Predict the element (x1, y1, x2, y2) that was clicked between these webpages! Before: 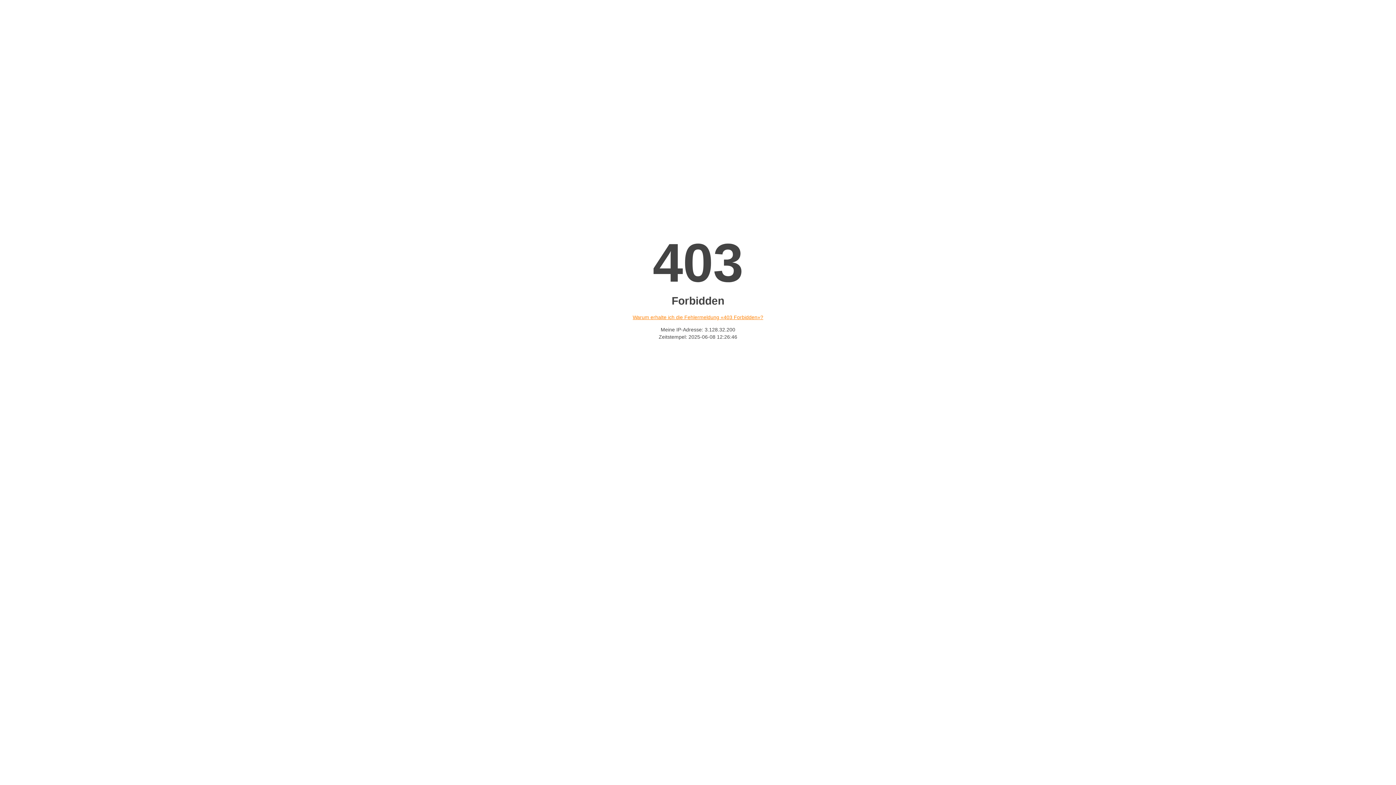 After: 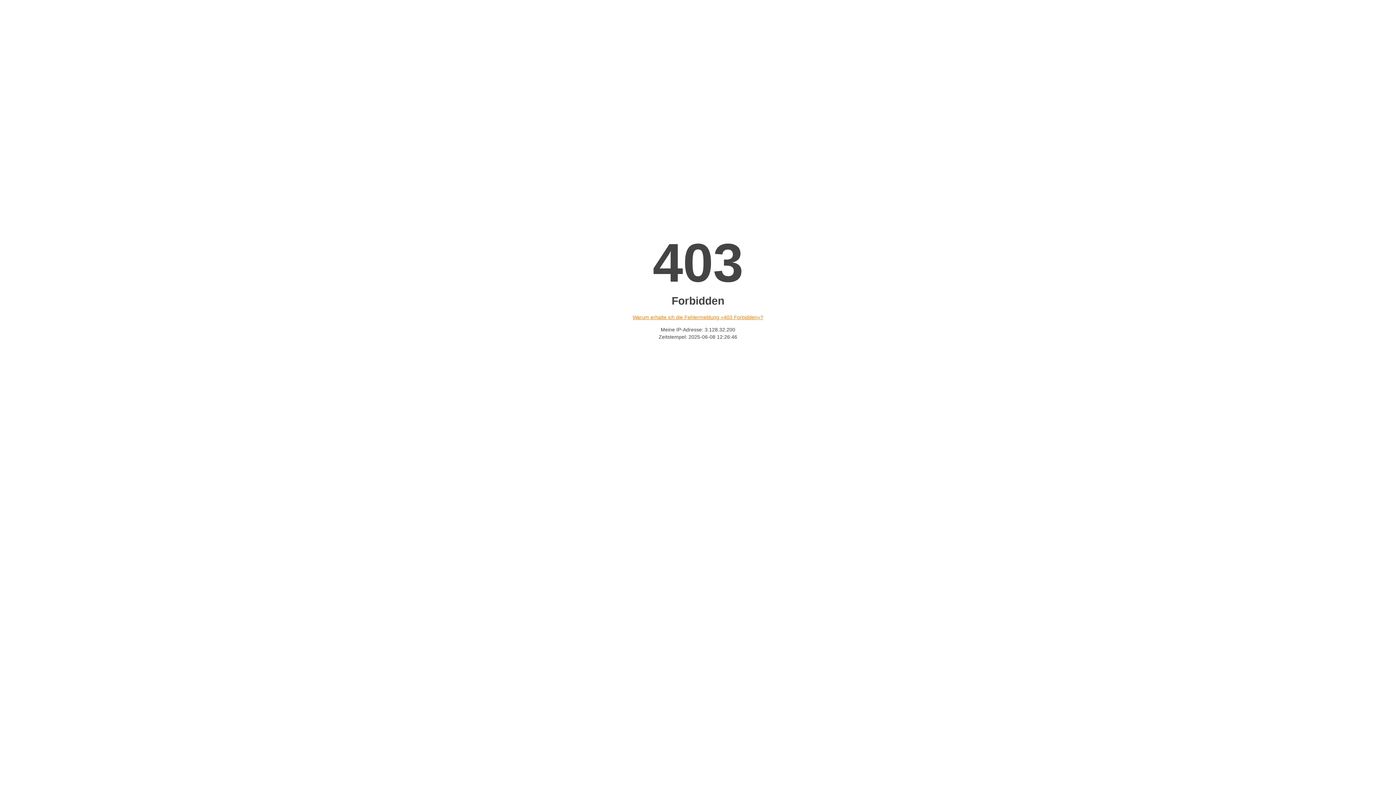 Action: bbox: (632, 314, 763, 320) label: Warum erhalte ich die Fehlermeldung «403 Forbidden»?